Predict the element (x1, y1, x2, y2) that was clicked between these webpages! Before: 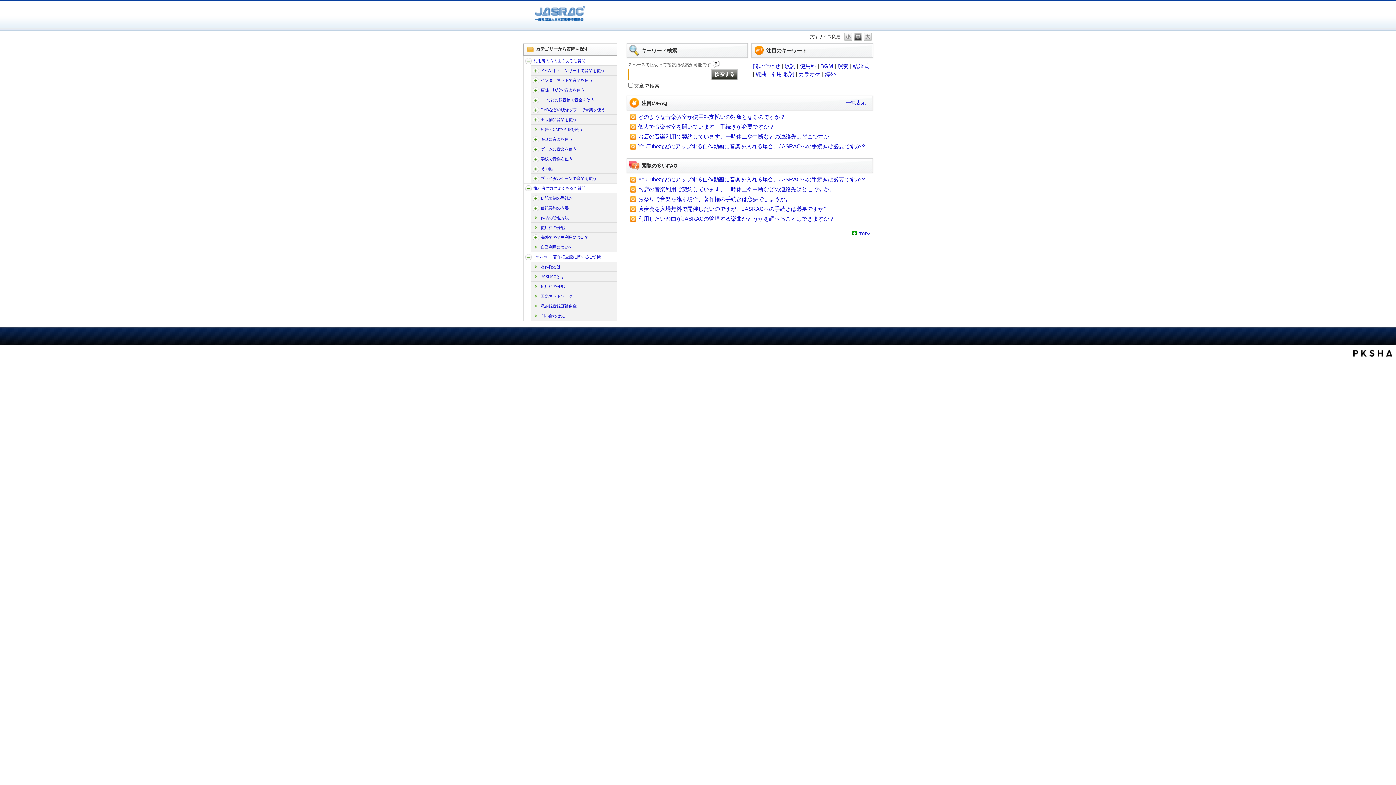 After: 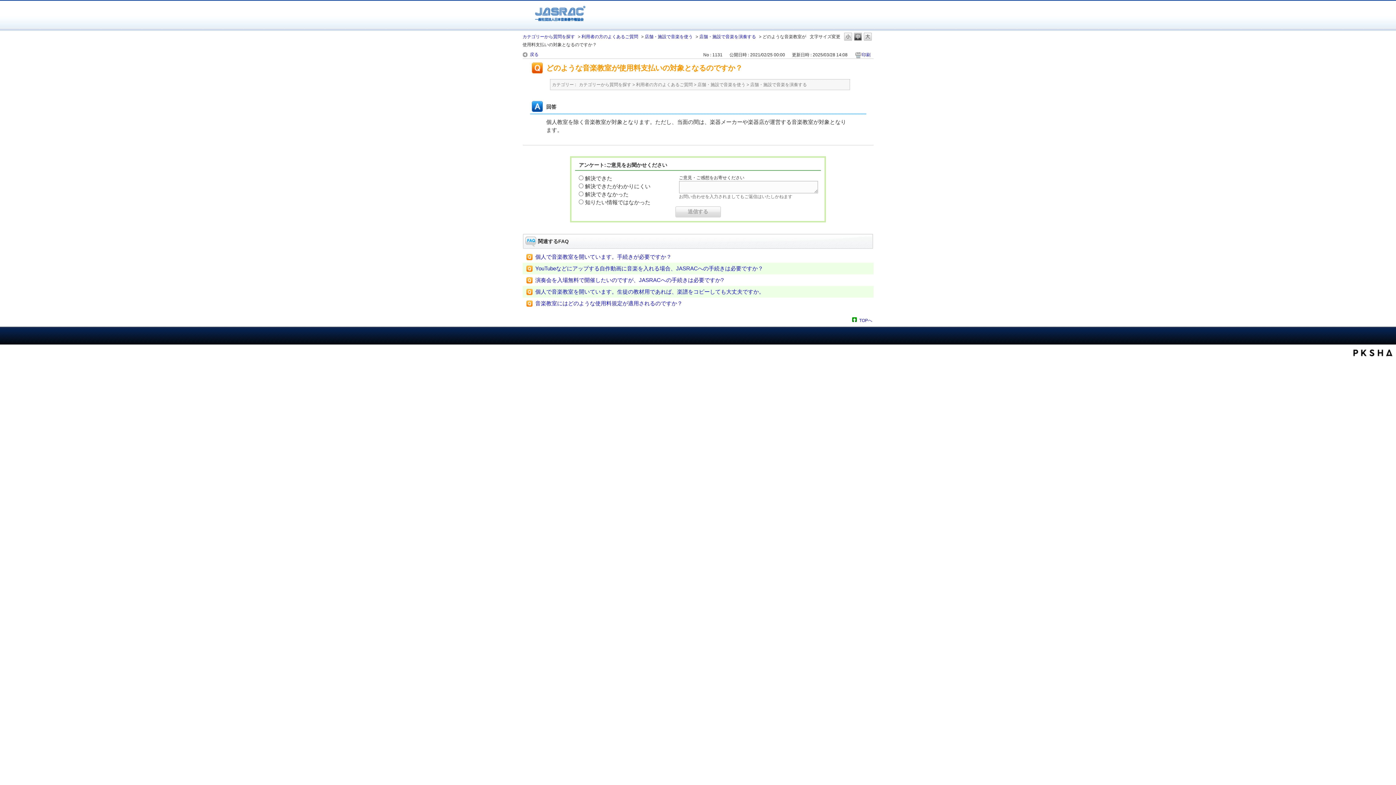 Action: label: どのような音楽教室が使用料支払いの対象となるのですか？ bbox: (638, 113, 785, 120)